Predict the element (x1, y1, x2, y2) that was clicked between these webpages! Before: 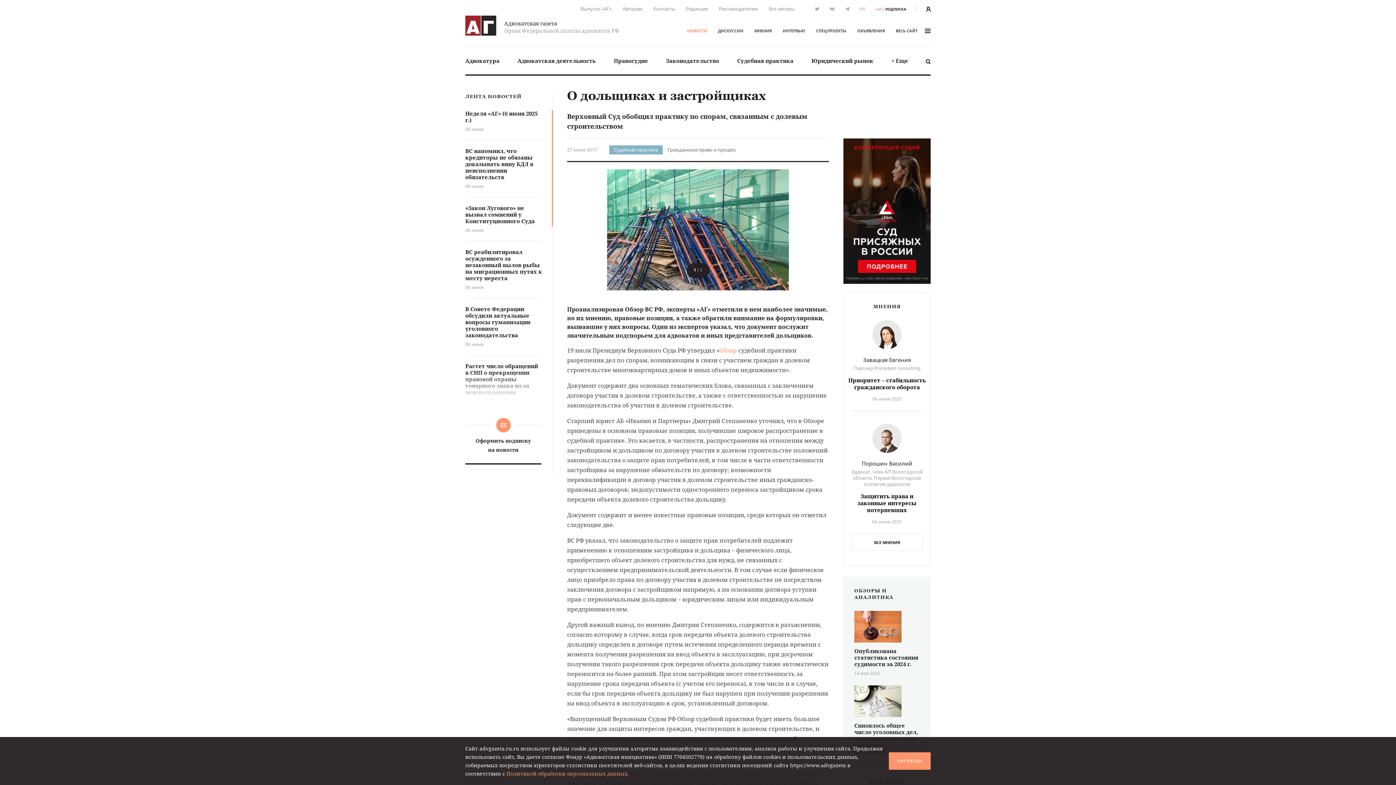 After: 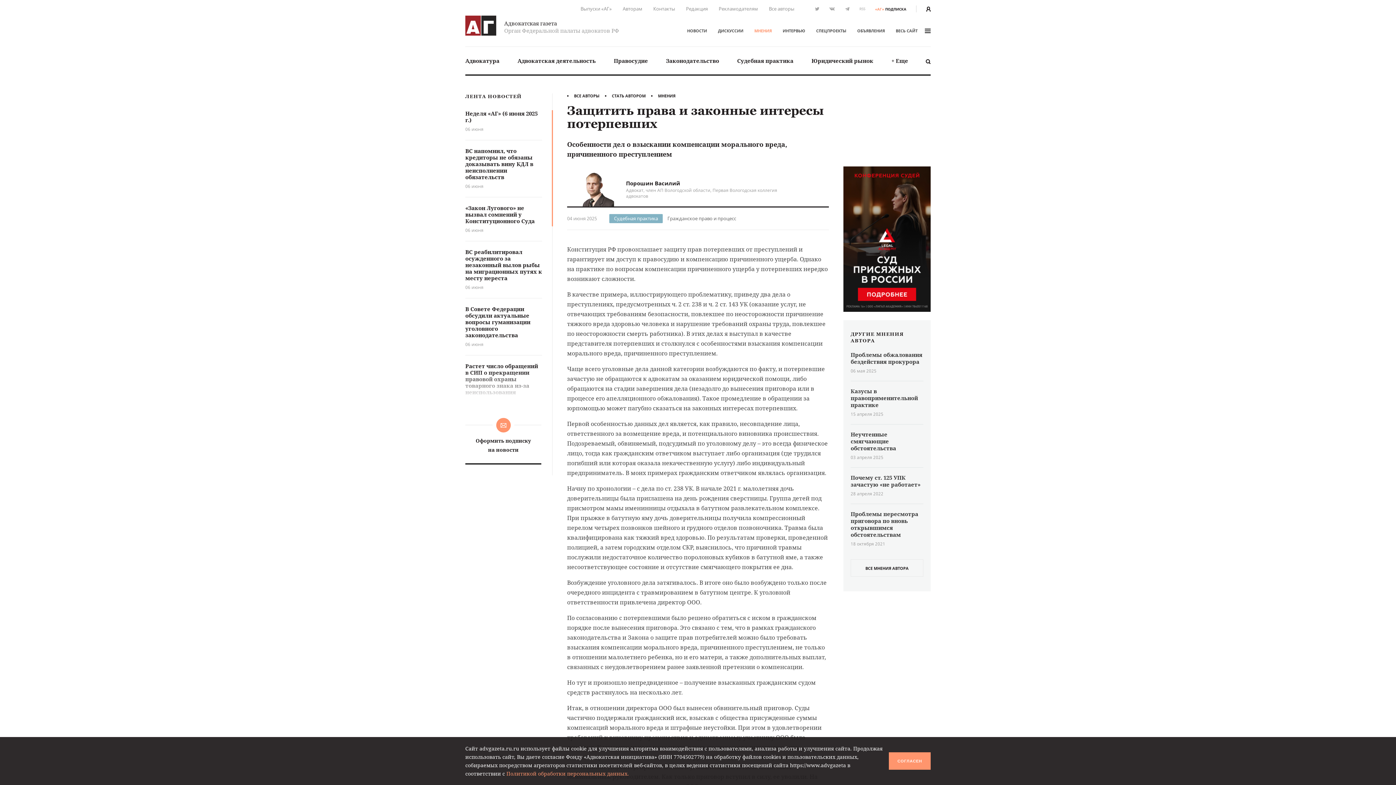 Action: label: Порошин Василий
Адвокат, член АП Вологодской области, Первая Вологодская коллегия адвокатов
Защитить права и законные интересы потерпевших
04 июня 2025 bbox: (851, 411, 923, 524)